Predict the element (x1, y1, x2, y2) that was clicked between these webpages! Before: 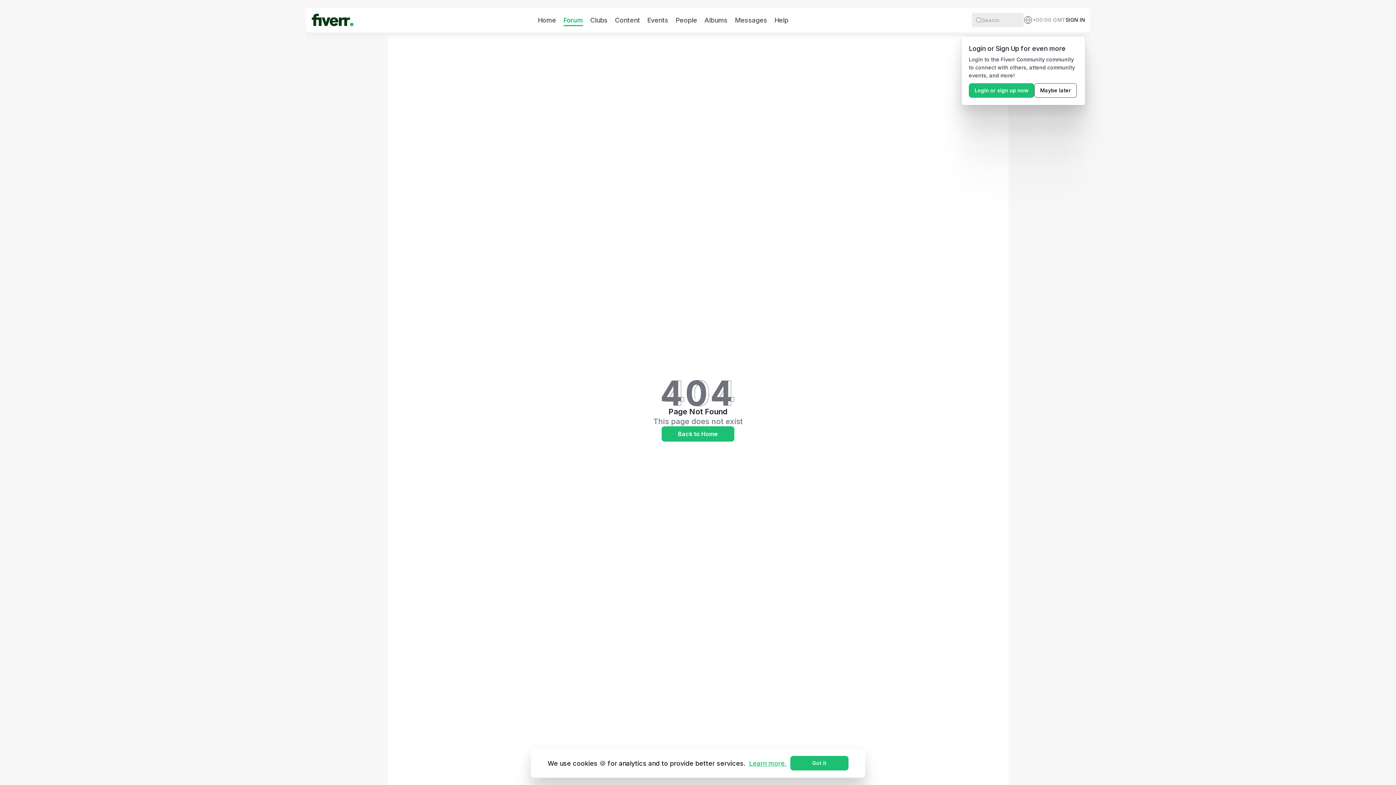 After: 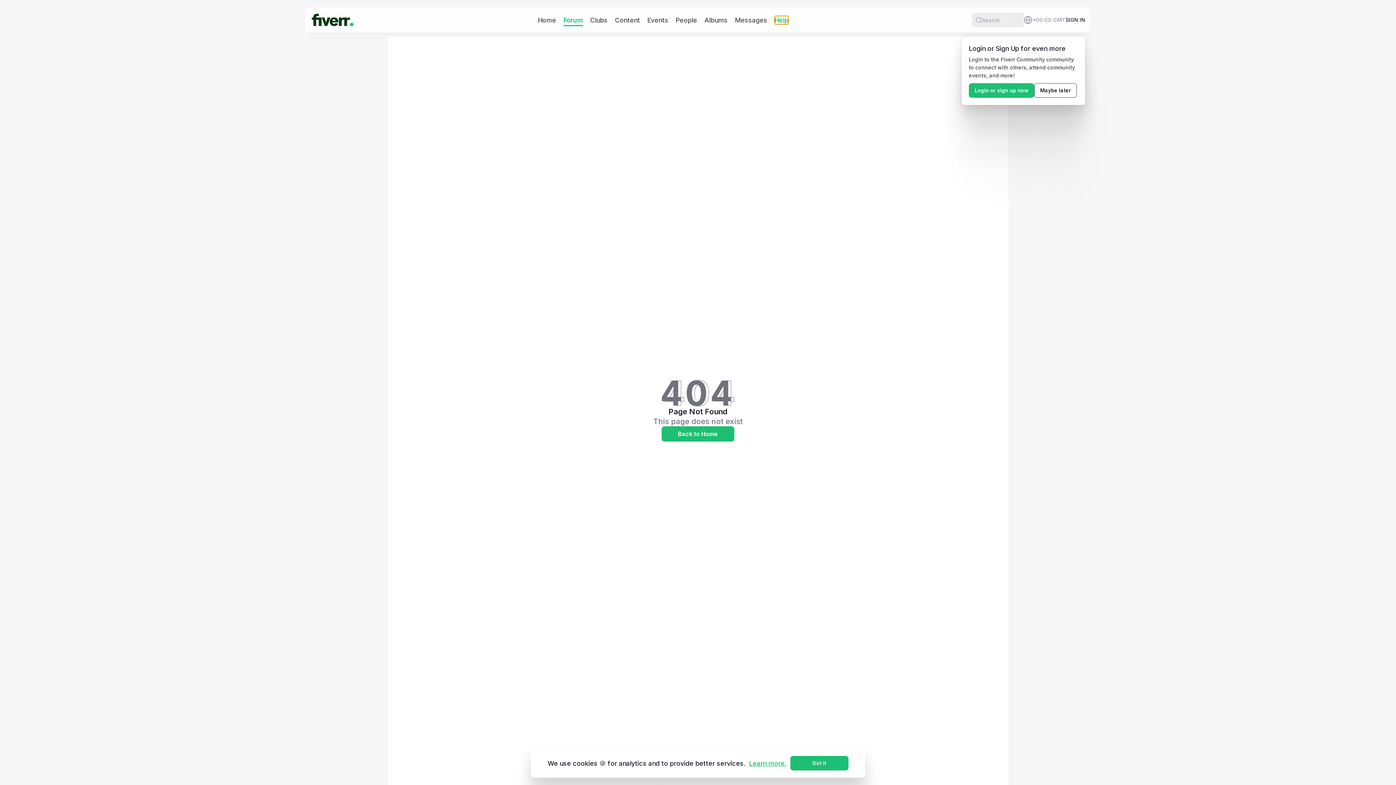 Action: bbox: (774, 15, 788, 24) label: Help